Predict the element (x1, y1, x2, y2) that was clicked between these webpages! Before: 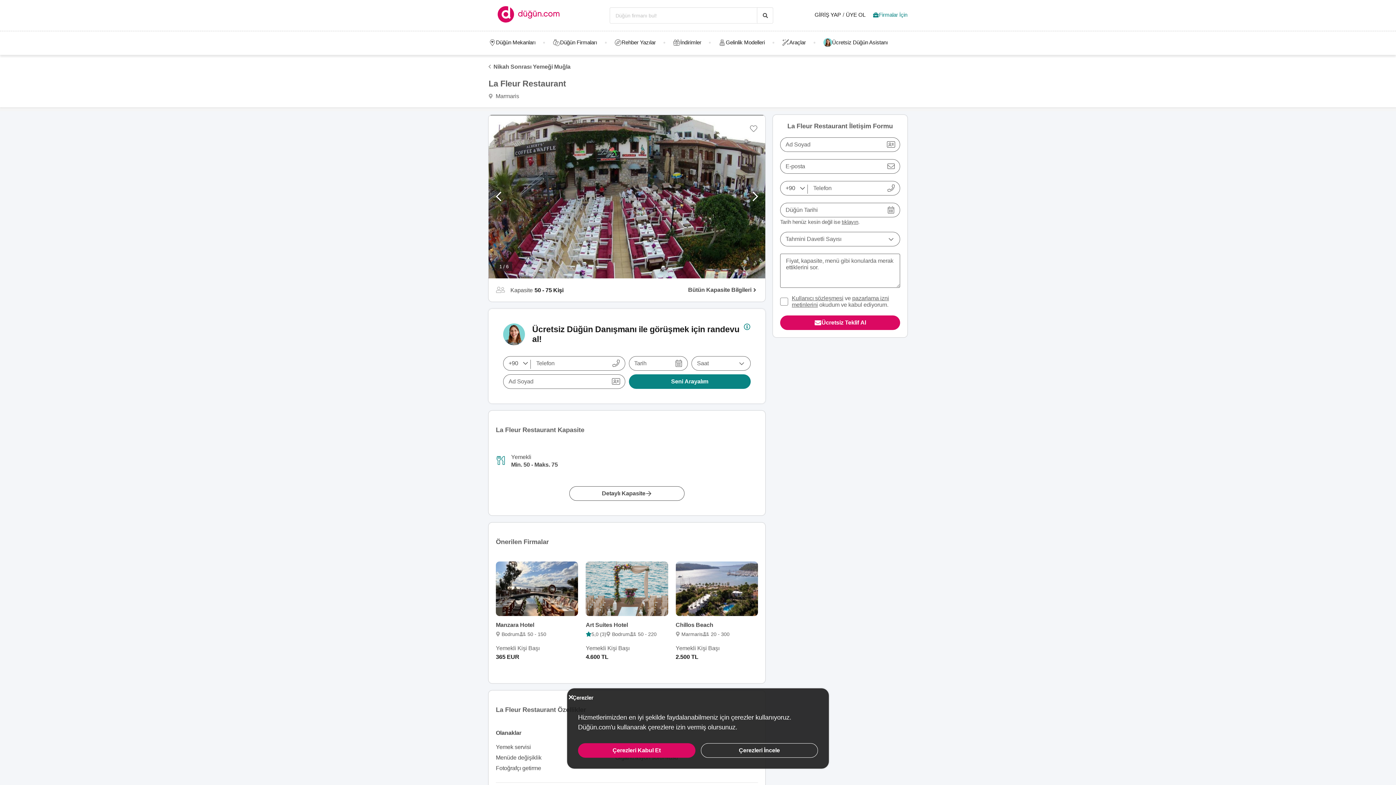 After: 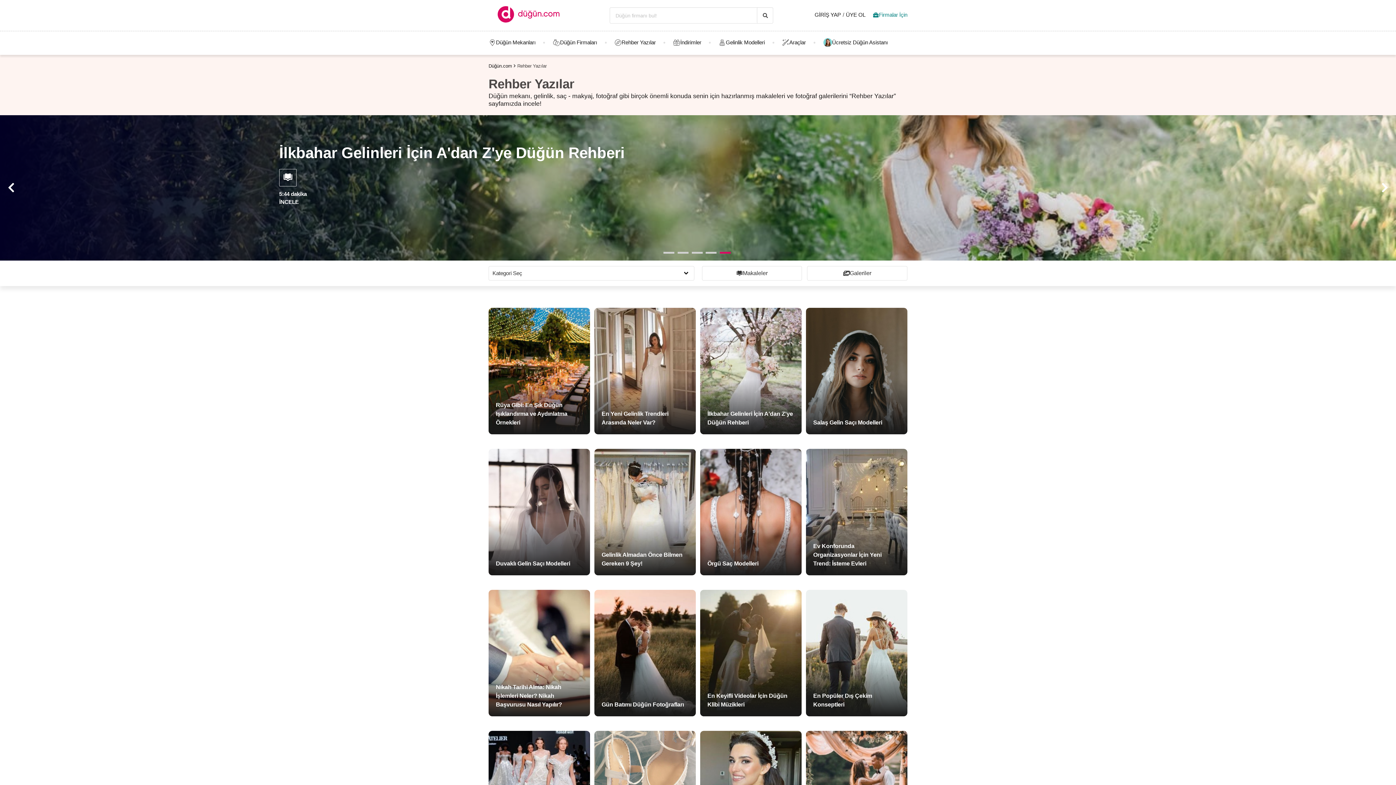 Action: label: Rehber Yazılar bbox: (606, 38, 663, 46)